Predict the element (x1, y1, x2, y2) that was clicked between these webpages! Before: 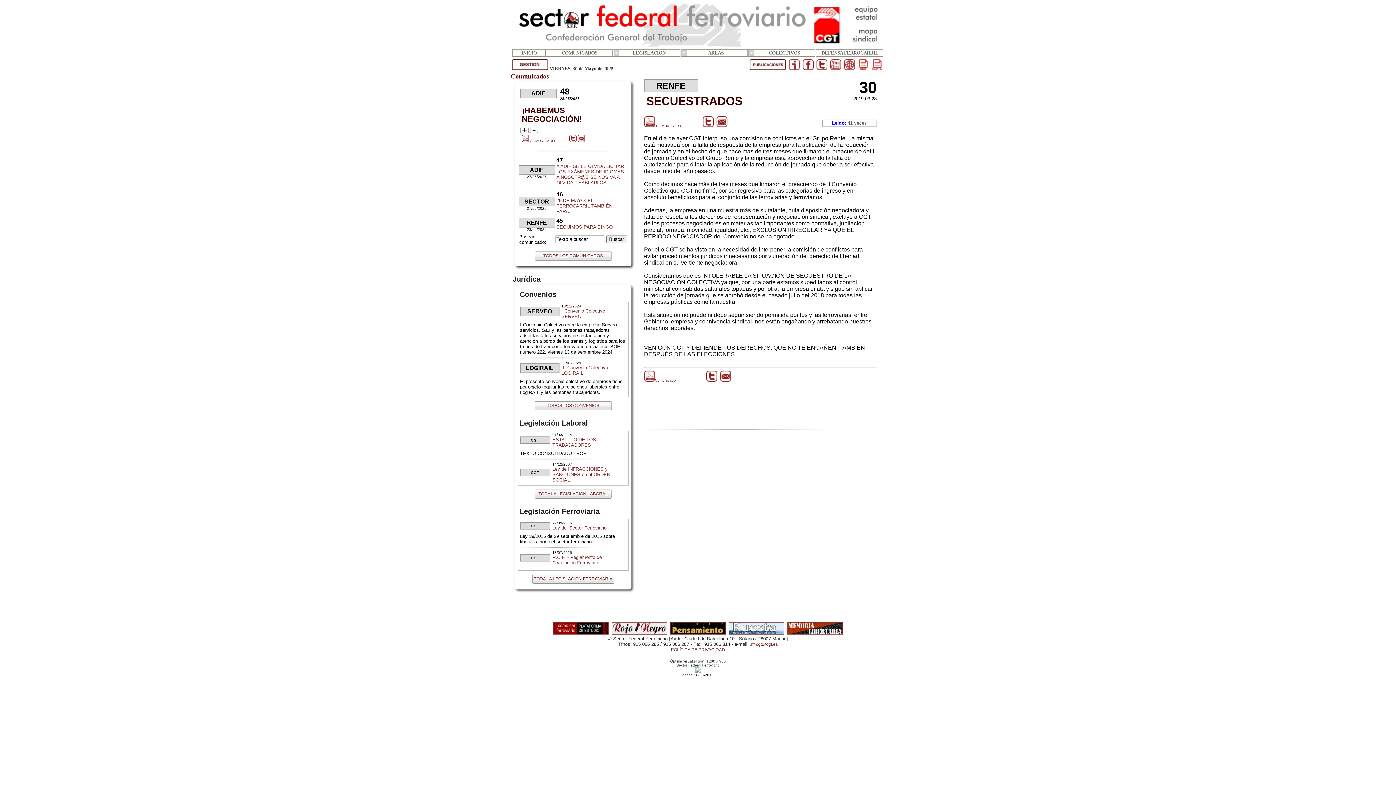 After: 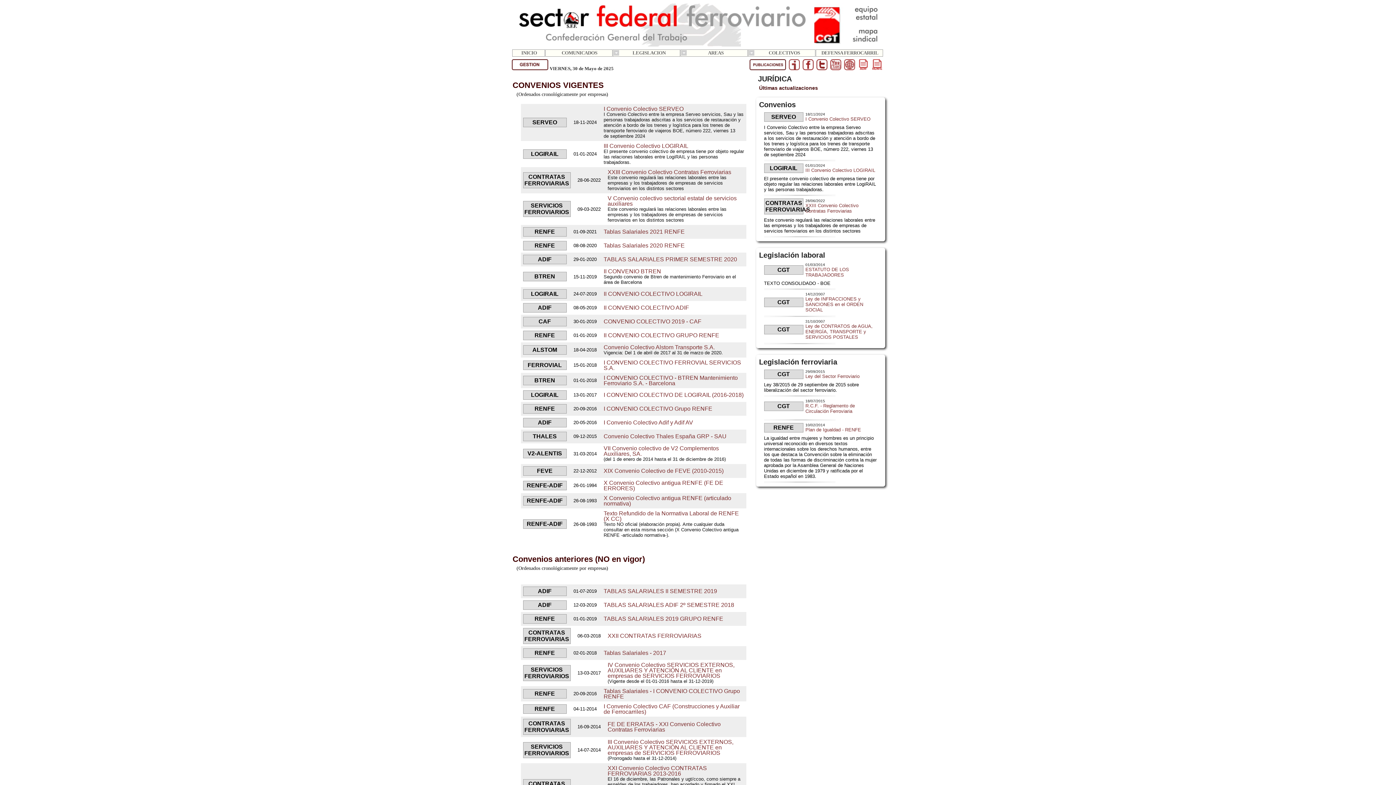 Action: bbox: (547, 403, 599, 408) label: TODOS LOS CONVENIOS